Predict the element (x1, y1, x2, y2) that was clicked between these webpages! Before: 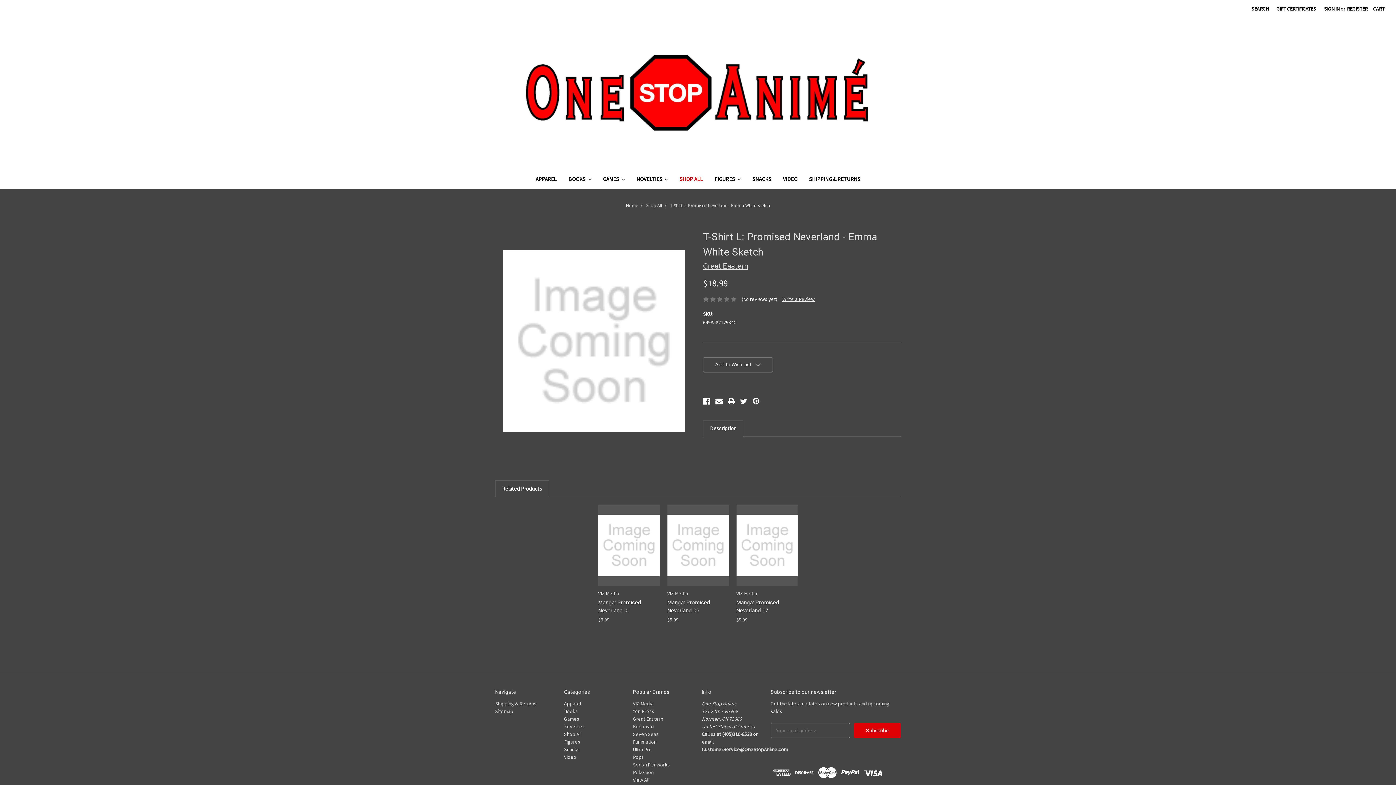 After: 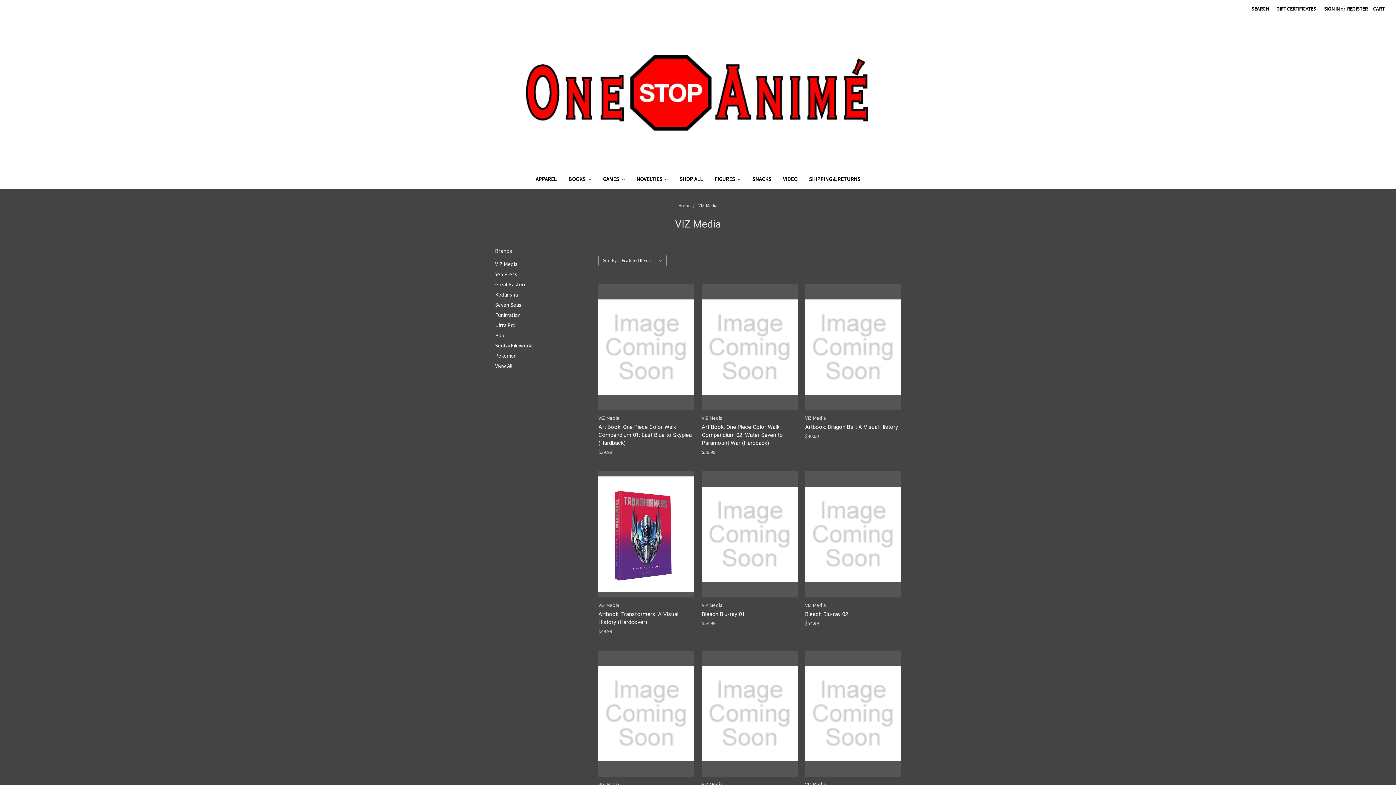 Action: bbox: (633, 700, 653, 707) label: VIZ Media